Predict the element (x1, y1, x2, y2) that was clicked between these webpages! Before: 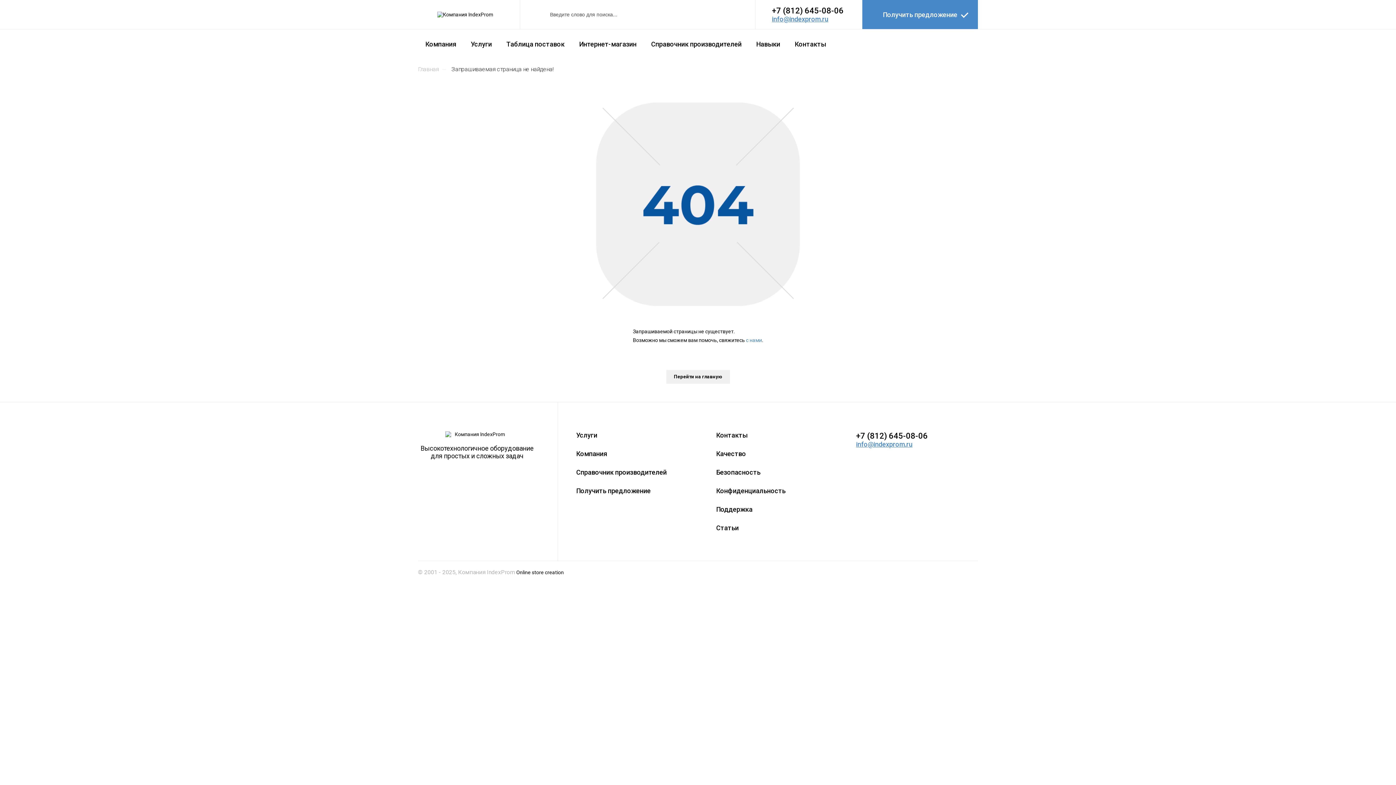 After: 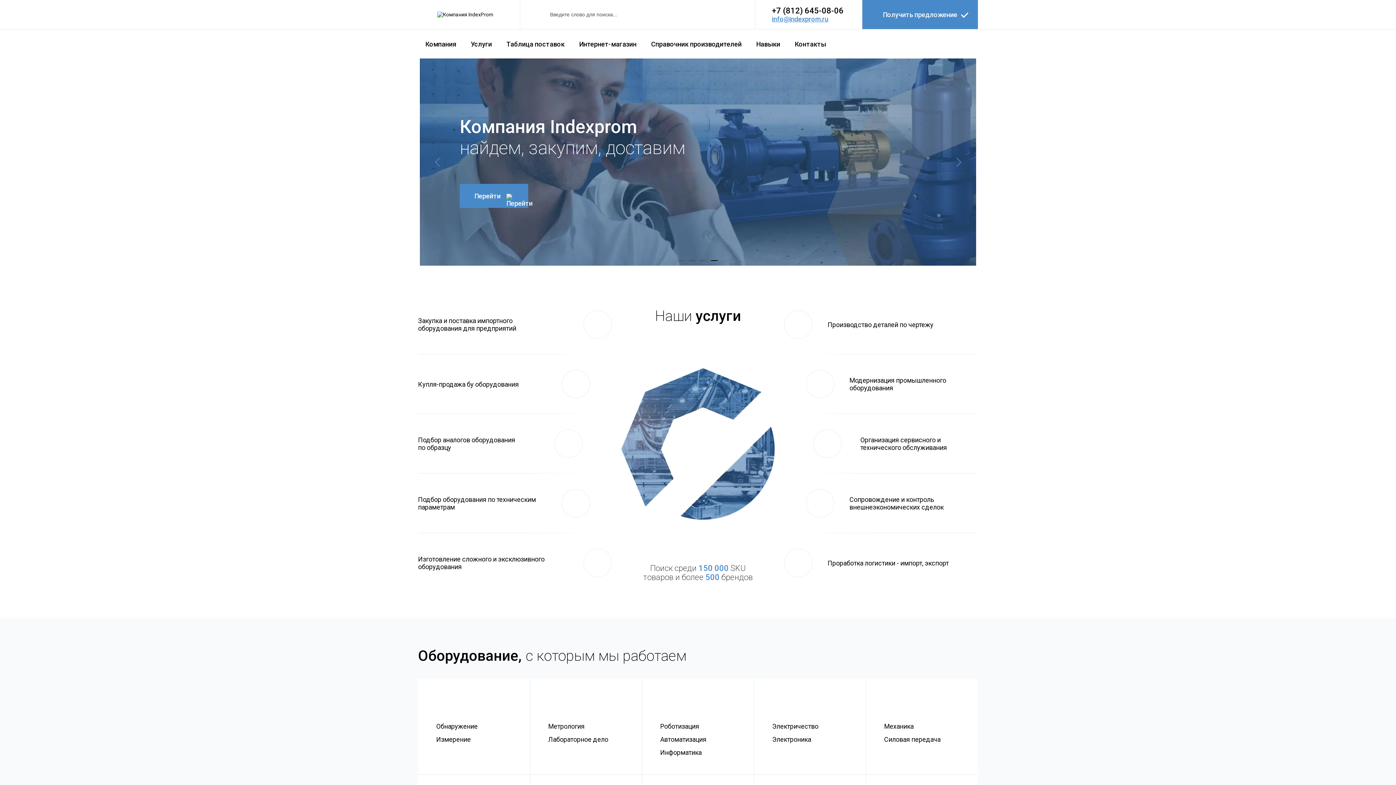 Action: bbox: (418, 431, 536, 437)